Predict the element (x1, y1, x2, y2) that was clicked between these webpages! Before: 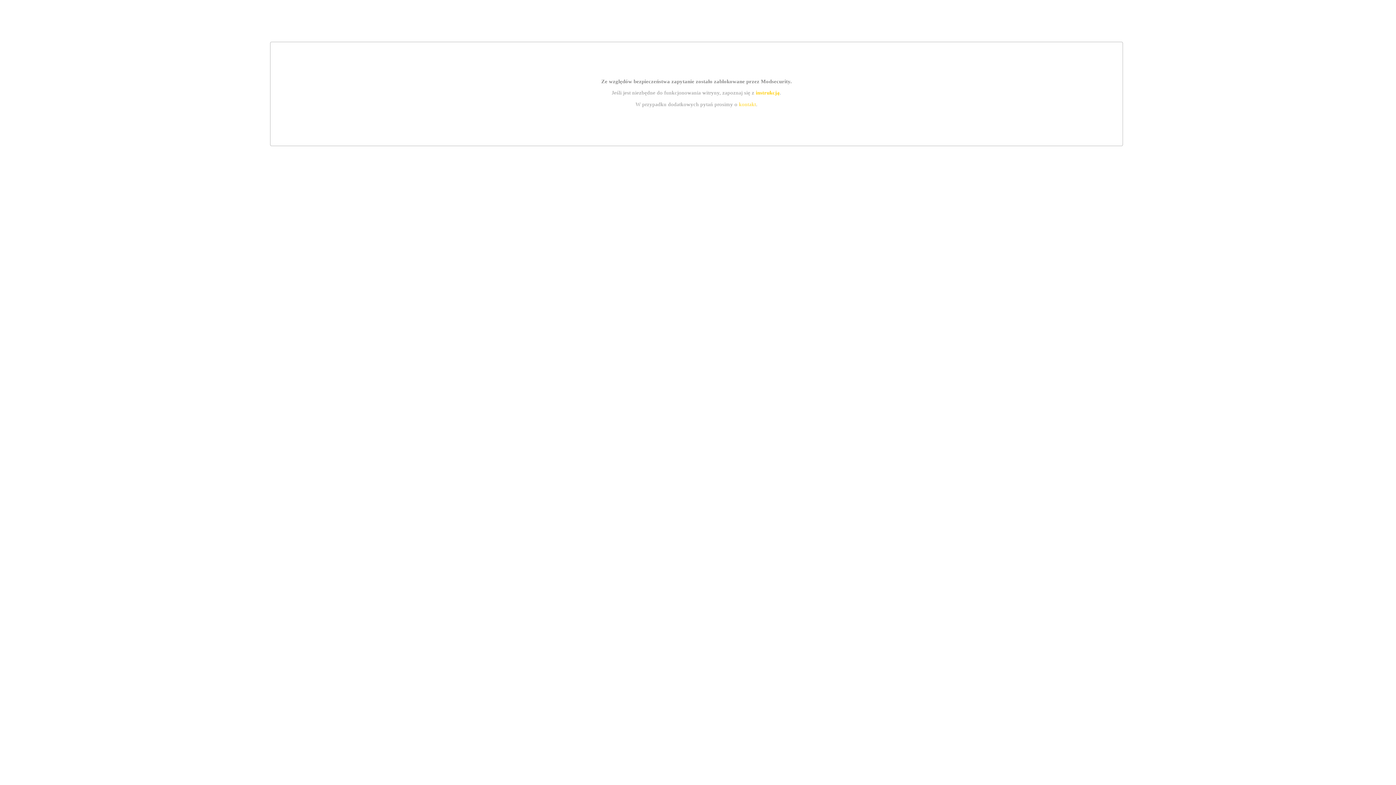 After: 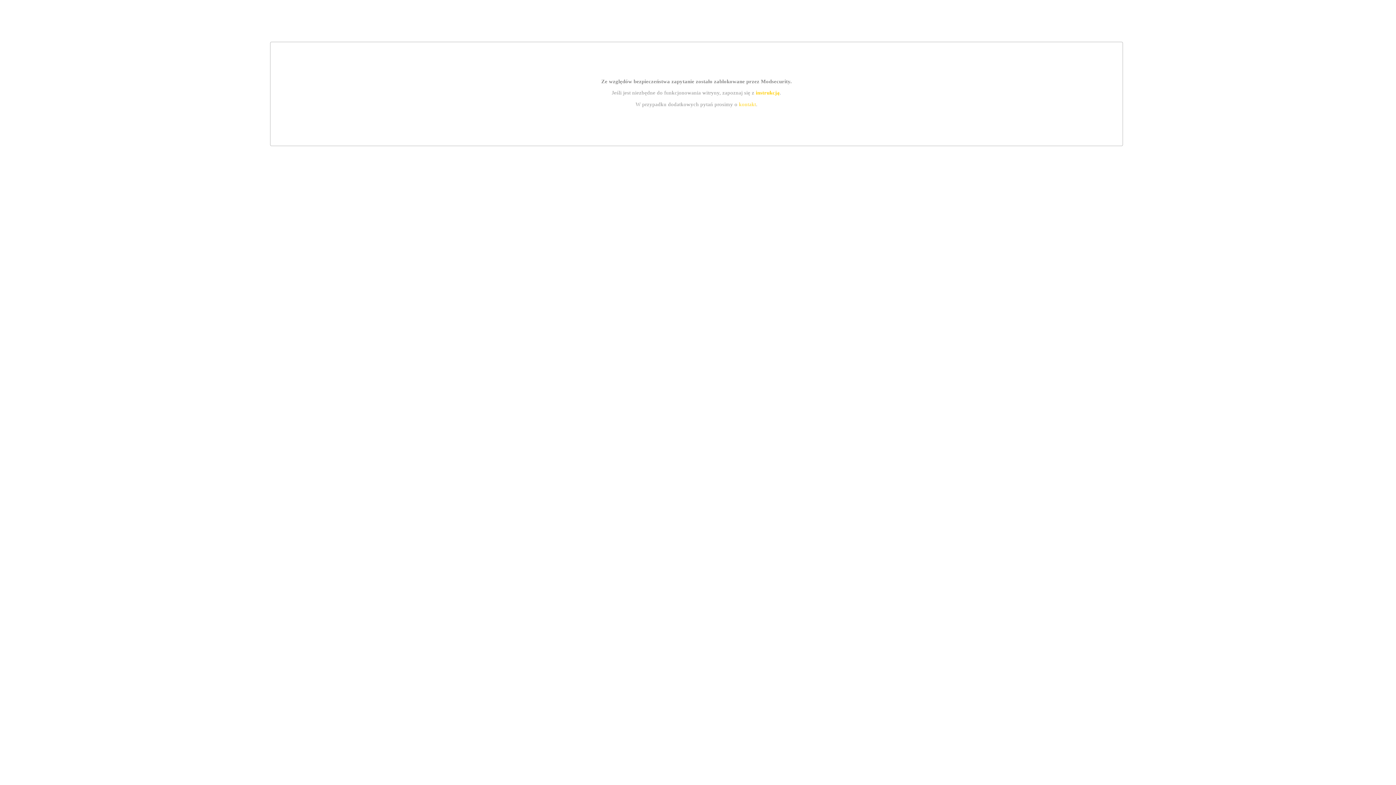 Action: bbox: (755, 89, 779, 95) label: instrukcją